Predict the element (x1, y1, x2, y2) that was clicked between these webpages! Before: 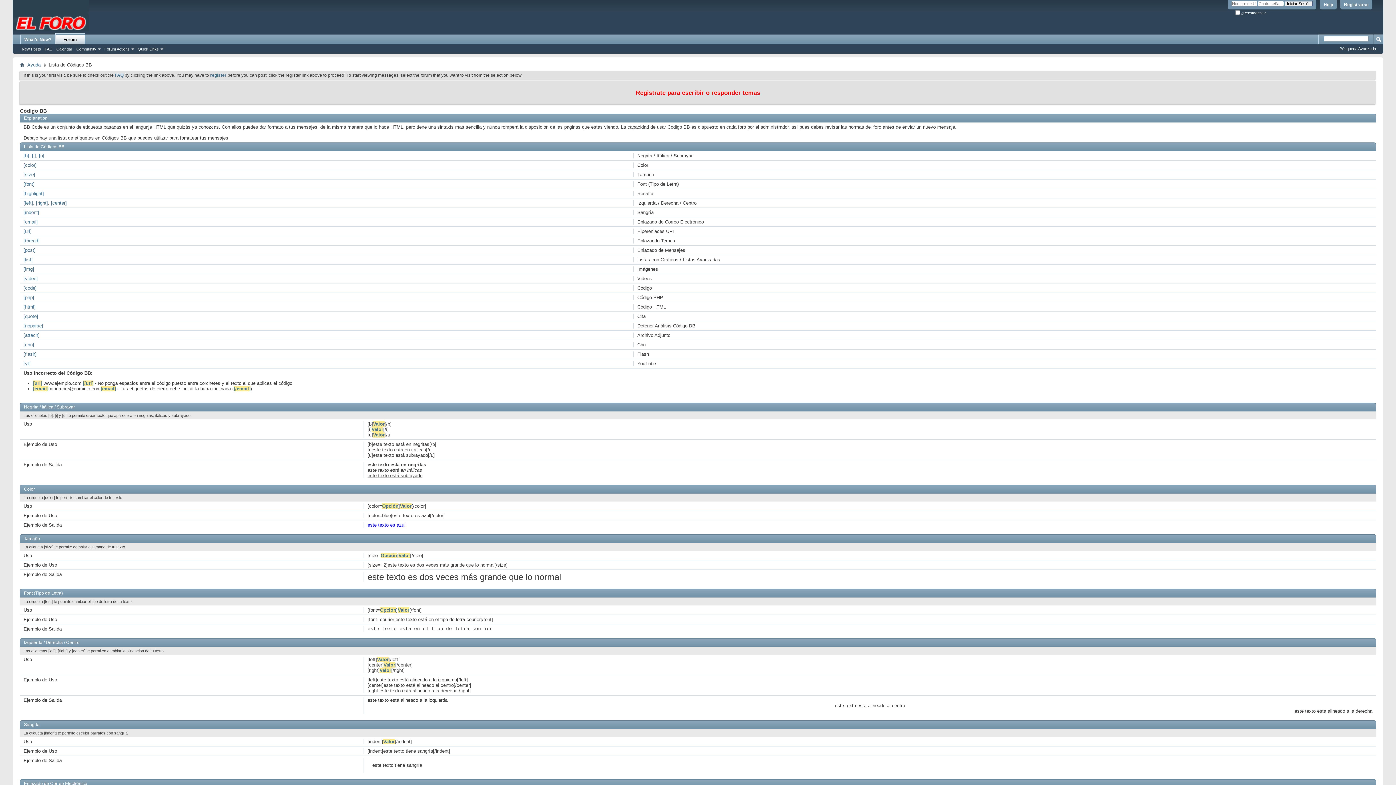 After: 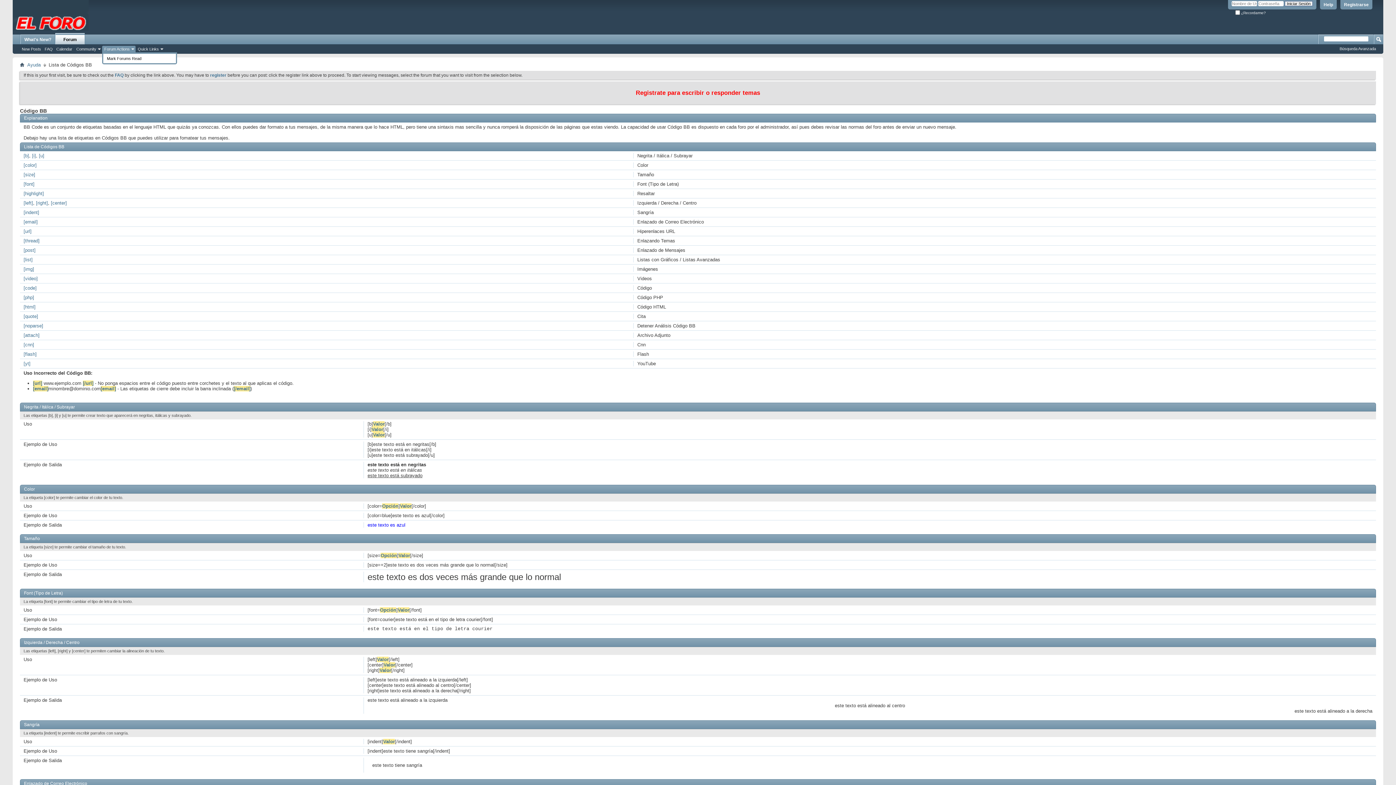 Action: bbox: (102, 45, 135, 52) label: Forum Actions